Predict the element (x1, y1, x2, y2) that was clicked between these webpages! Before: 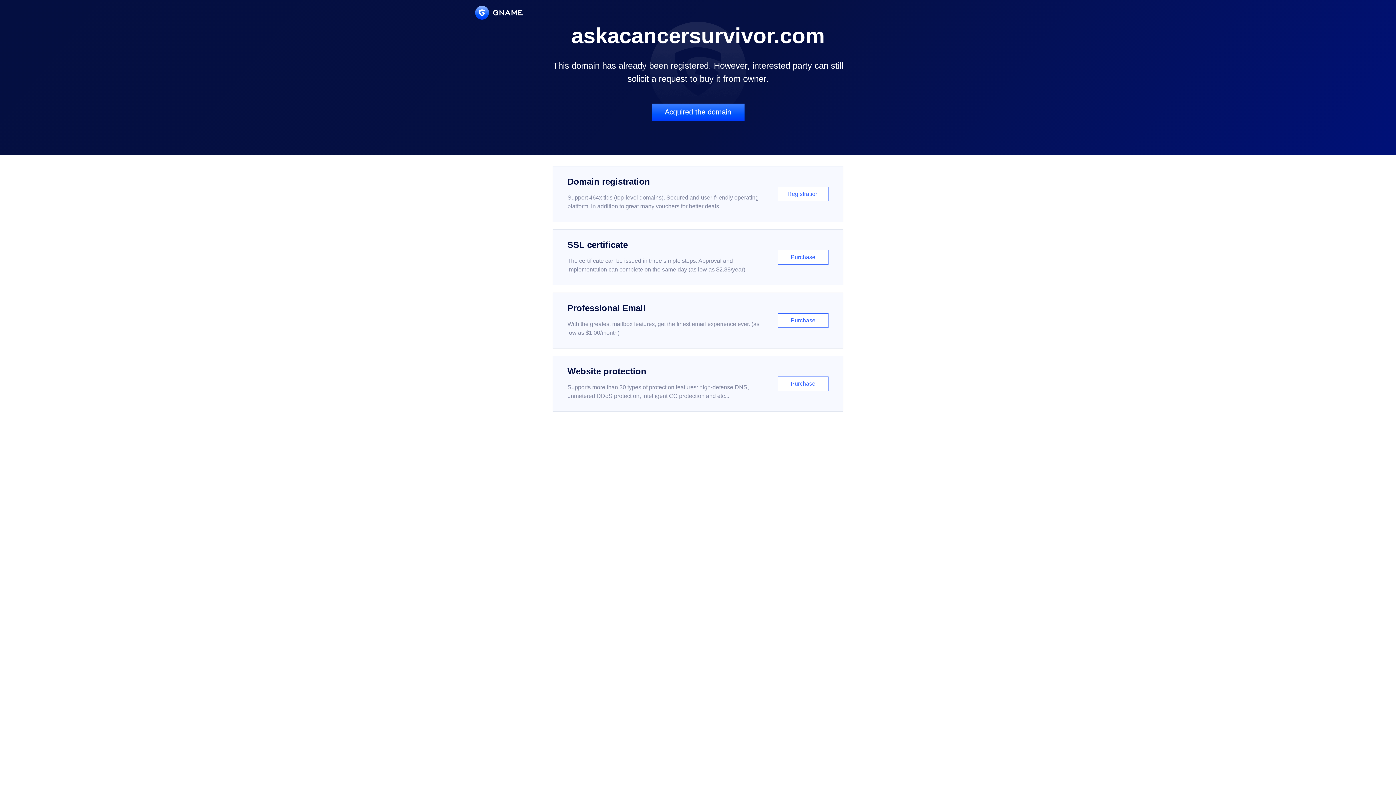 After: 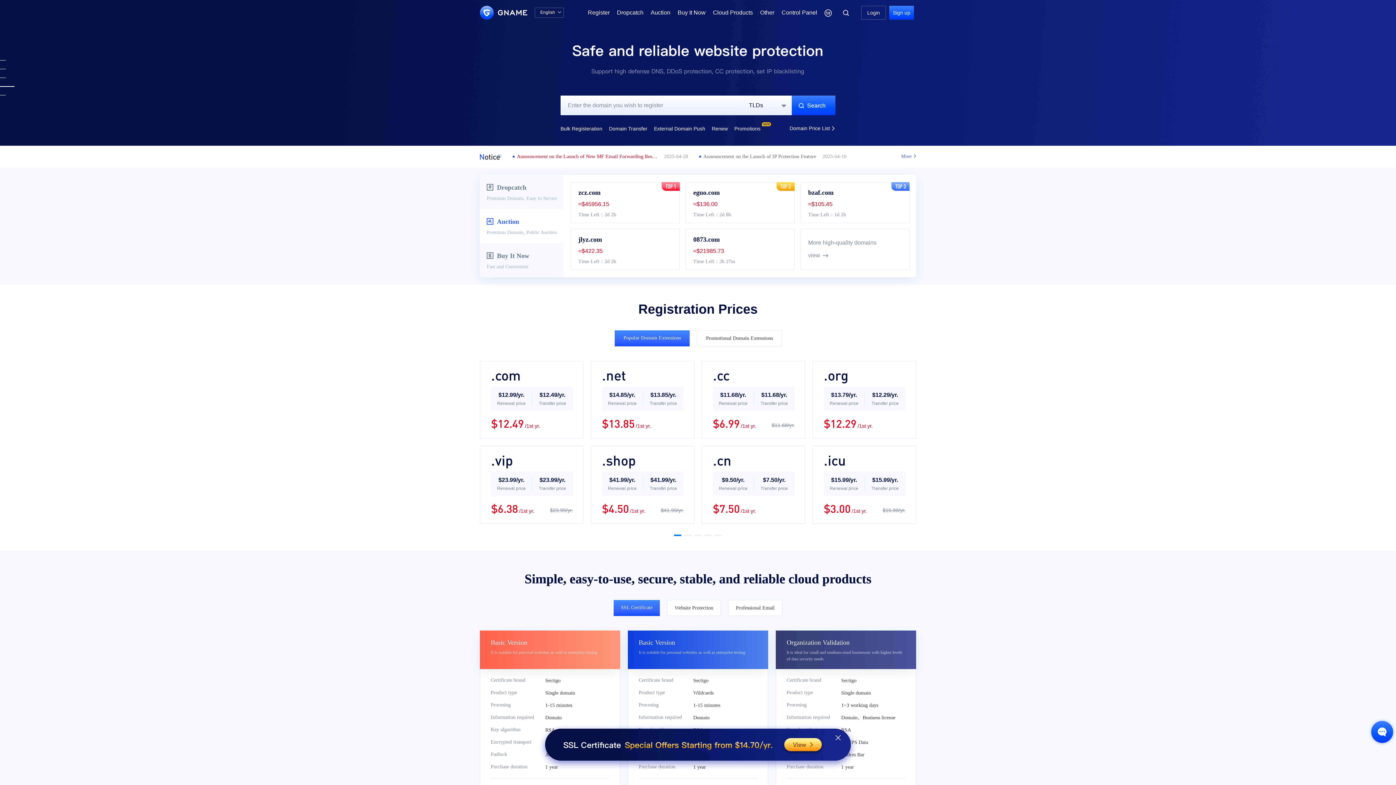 Action: bbox: (475, 5, 522, 19)